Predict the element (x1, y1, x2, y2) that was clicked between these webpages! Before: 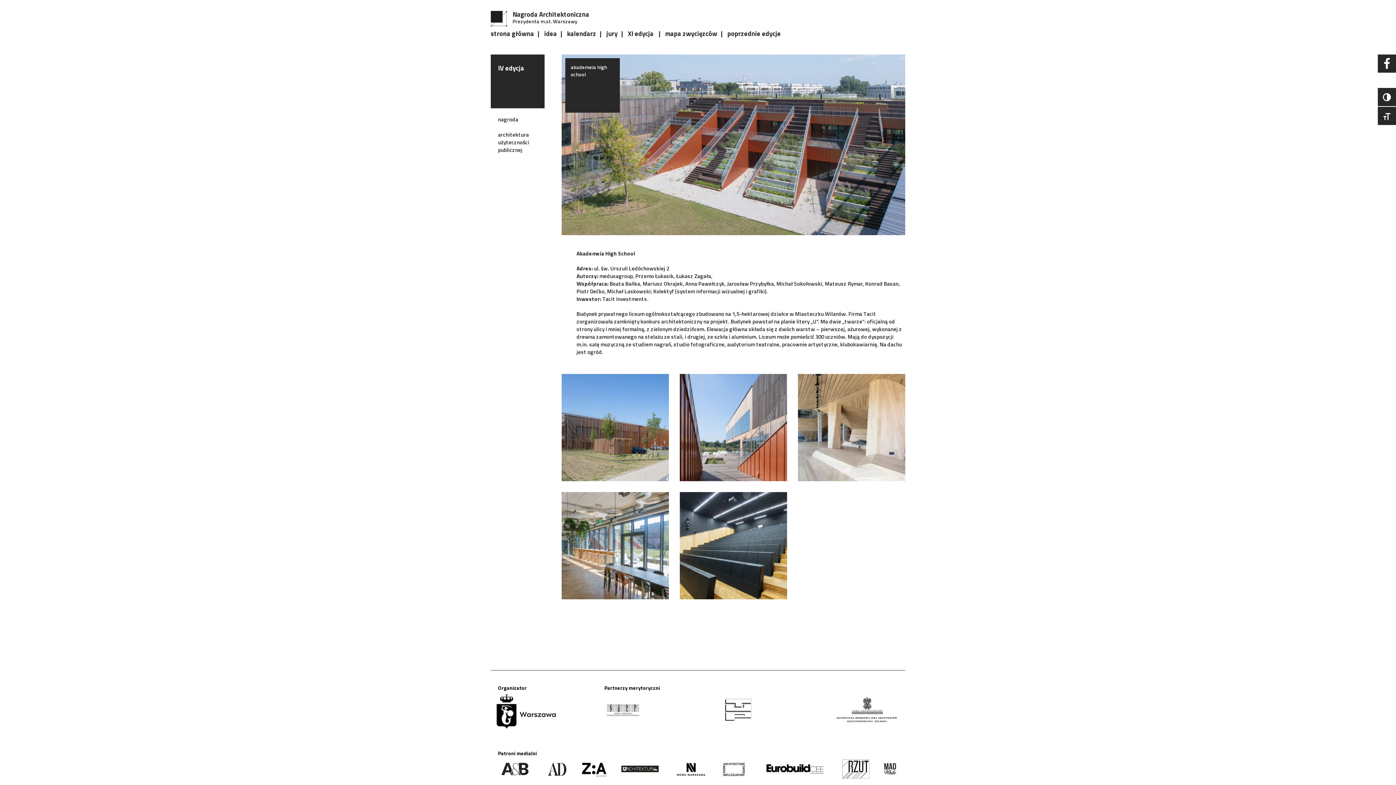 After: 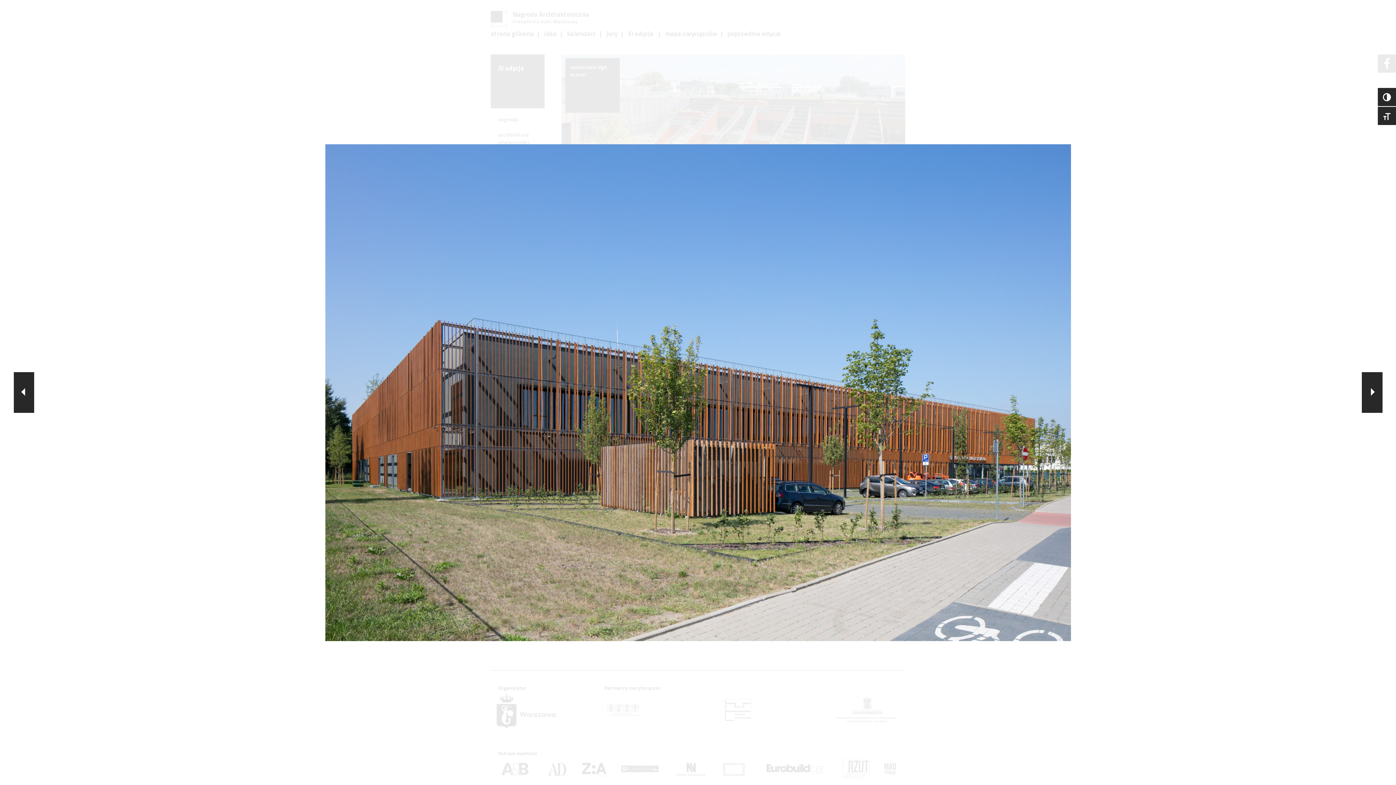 Action: bbox: (561, 423, 669, 431)